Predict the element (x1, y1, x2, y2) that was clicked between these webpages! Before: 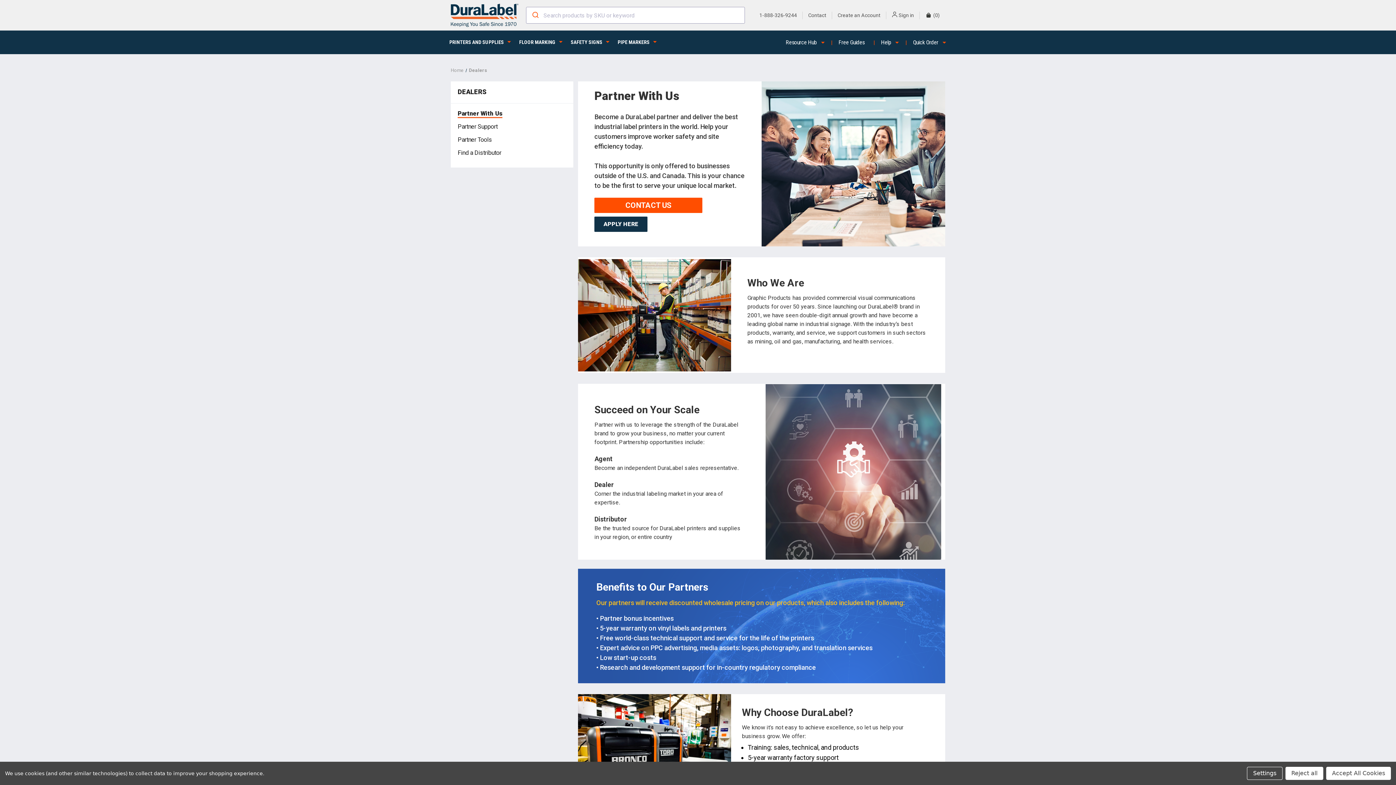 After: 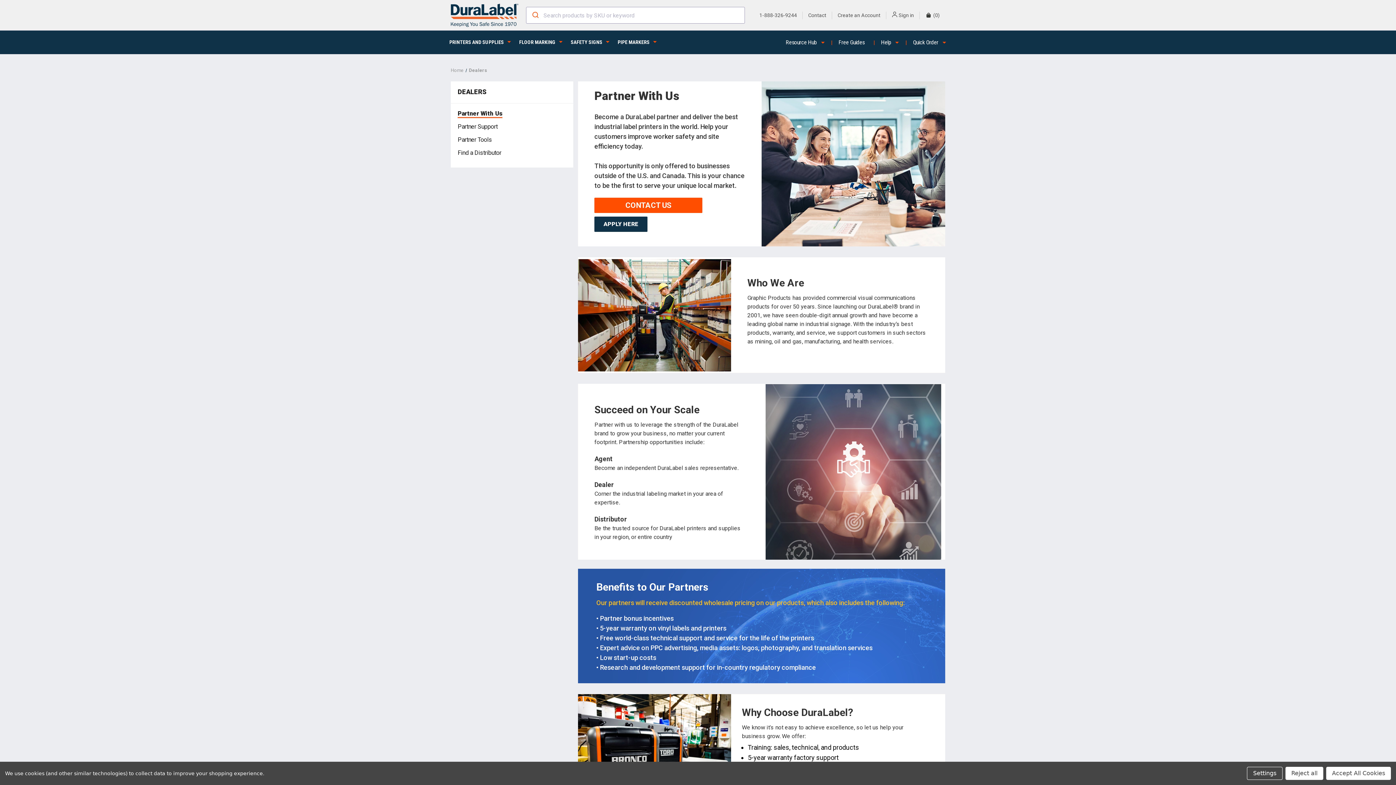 Action: bbox: (759, 11, 797, 19) label: 1-888-326-9244